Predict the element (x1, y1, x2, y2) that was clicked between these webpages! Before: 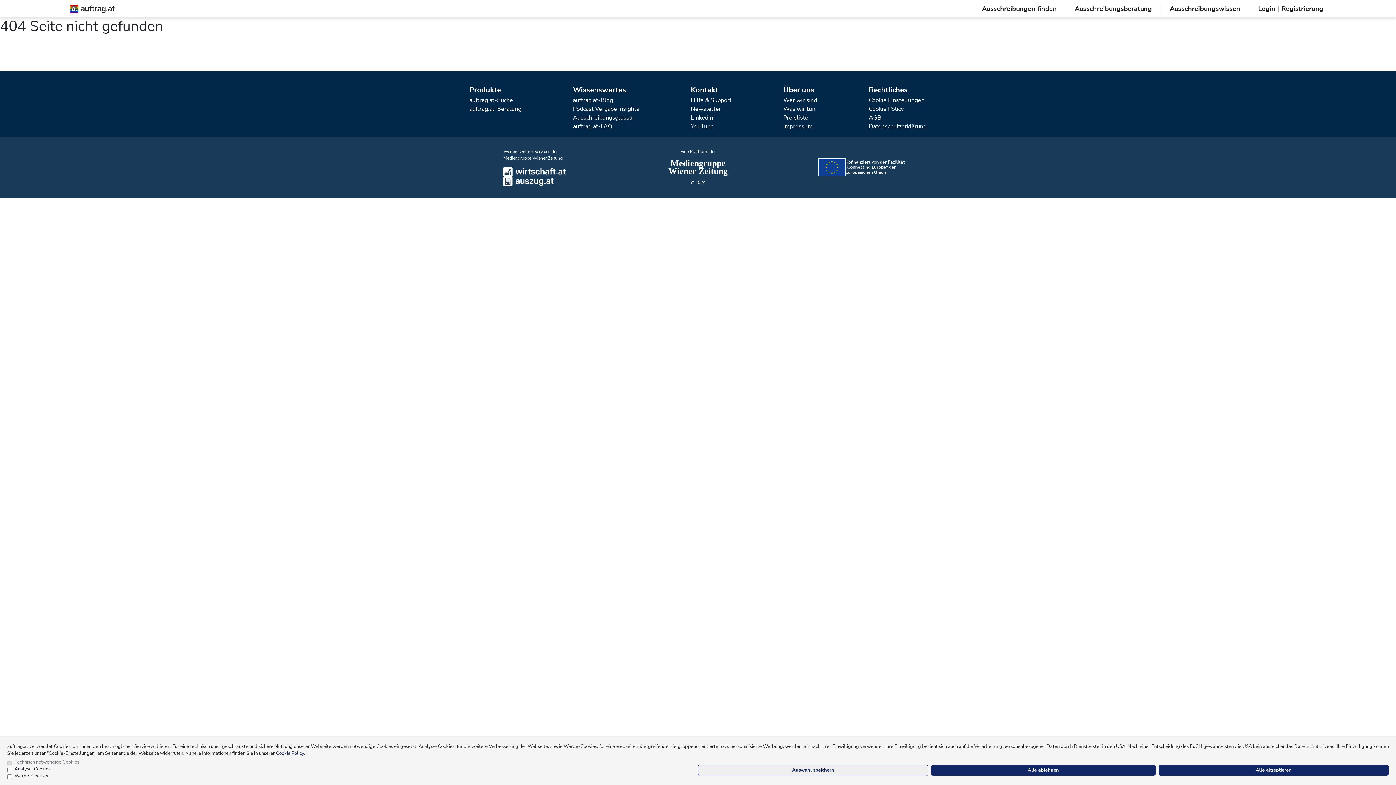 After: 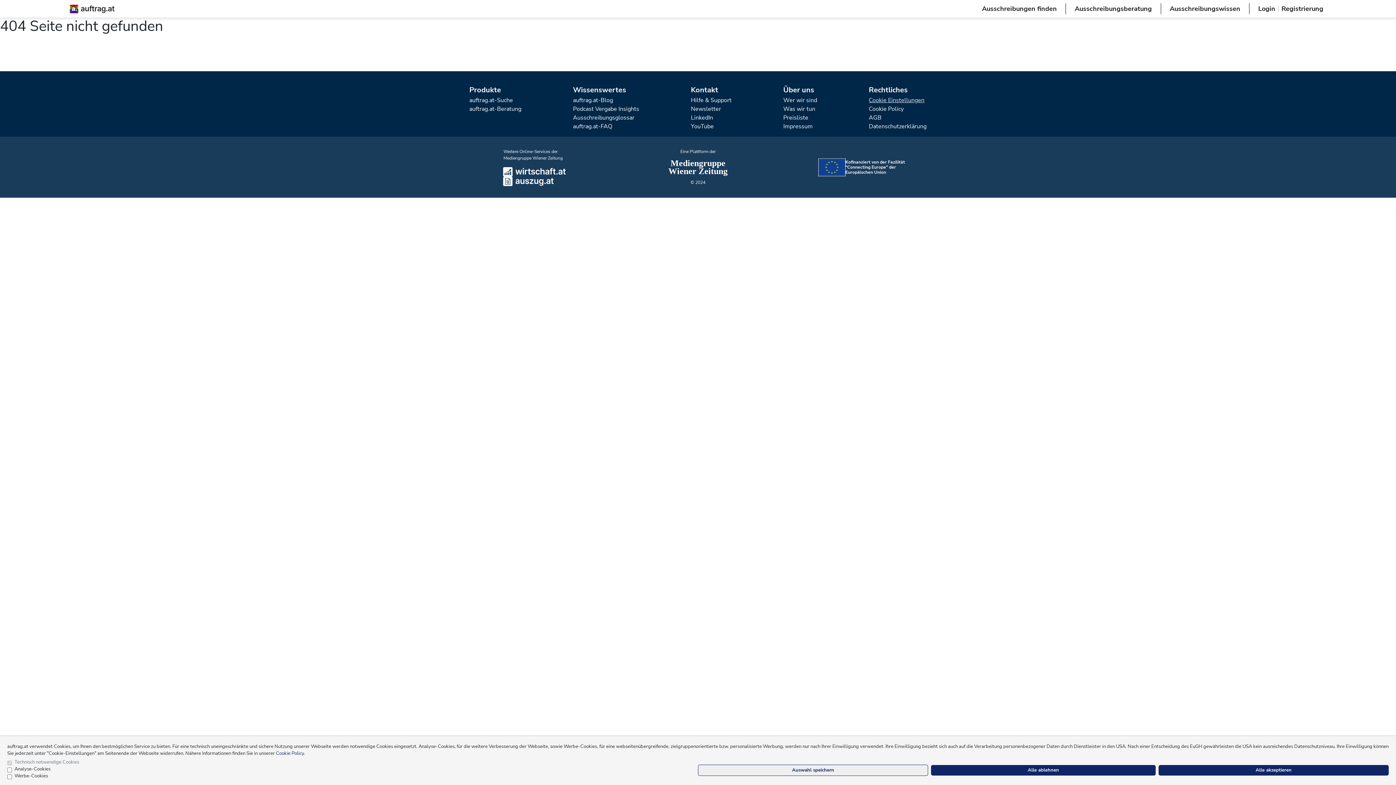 Action: bbox: (869, 96, 924, 104) label: Cookie Einstellungen